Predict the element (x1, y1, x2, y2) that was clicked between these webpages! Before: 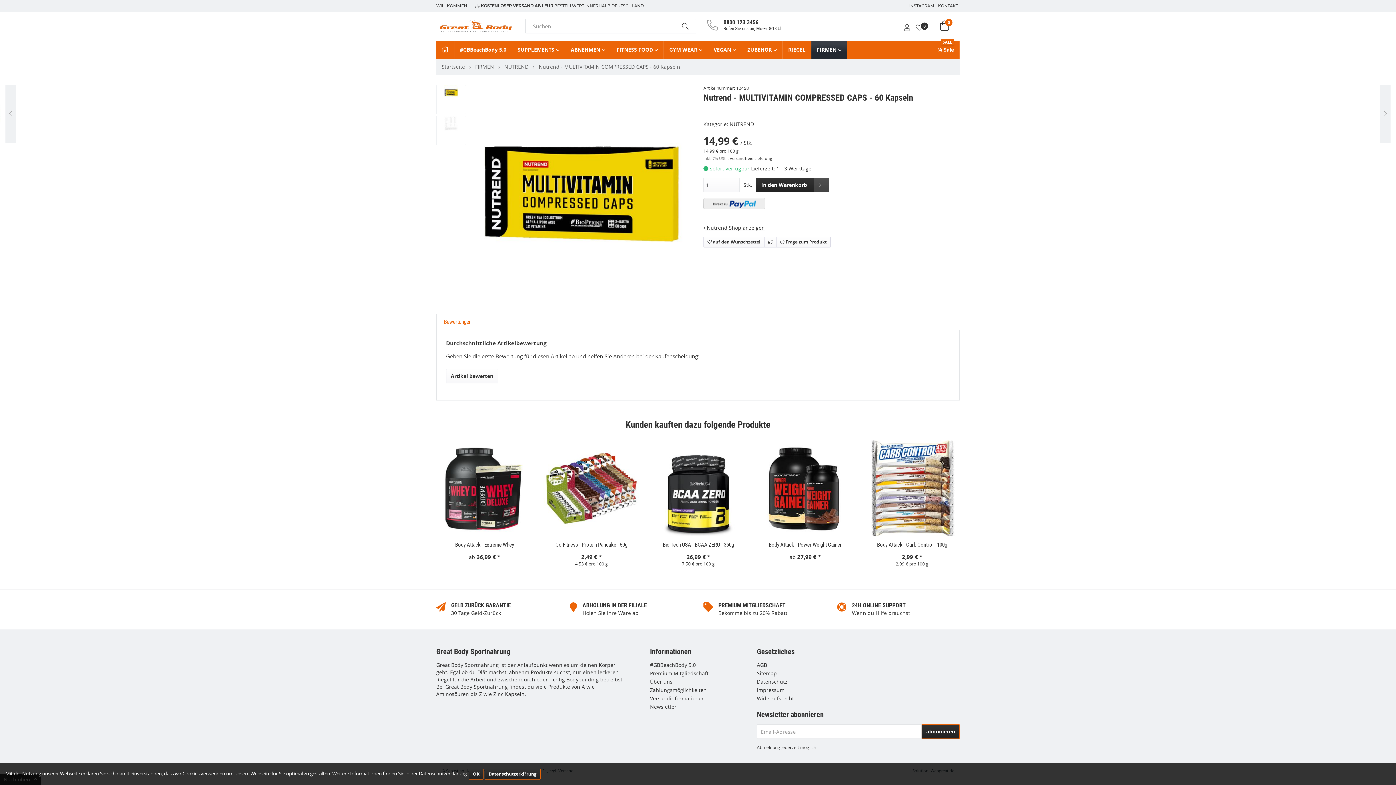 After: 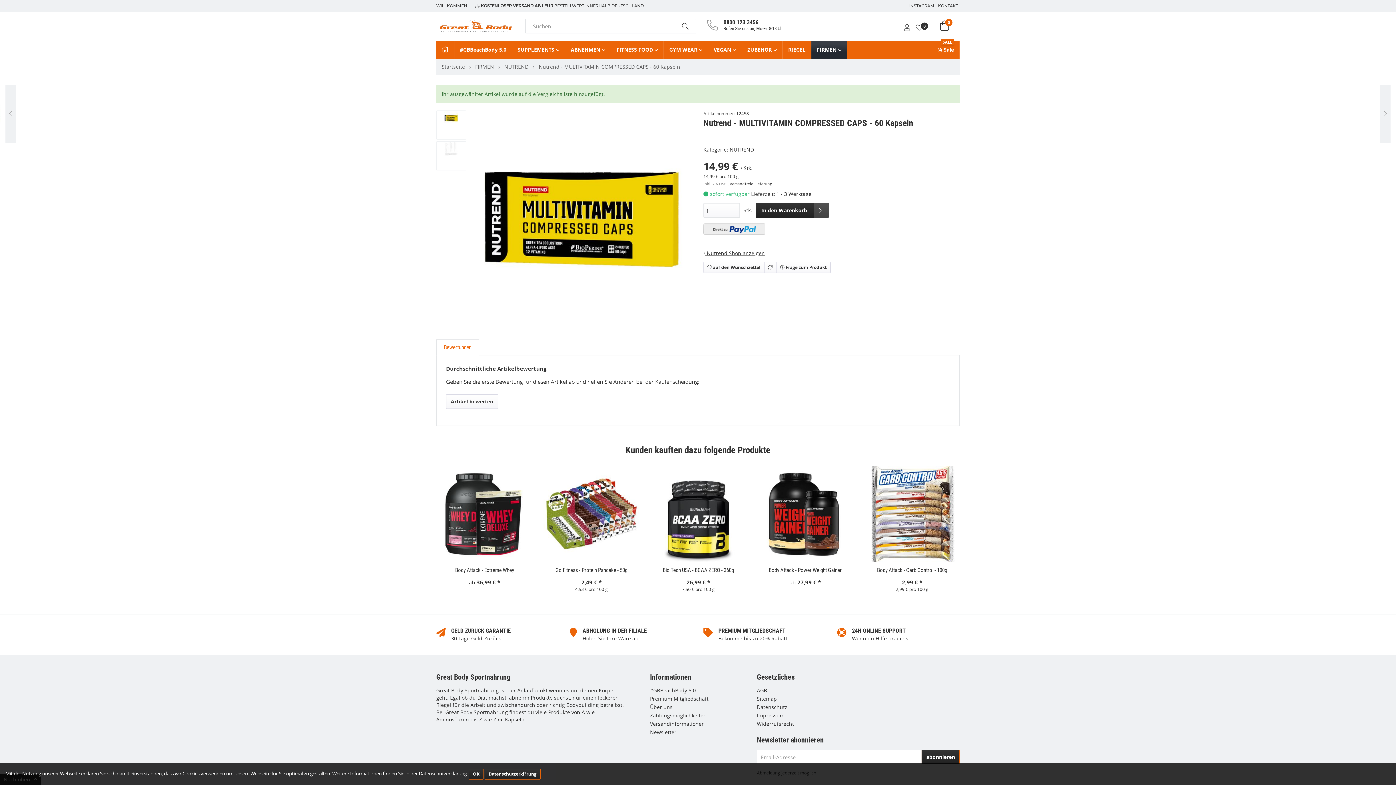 Action: bbox: (764, 236, 776, 247)